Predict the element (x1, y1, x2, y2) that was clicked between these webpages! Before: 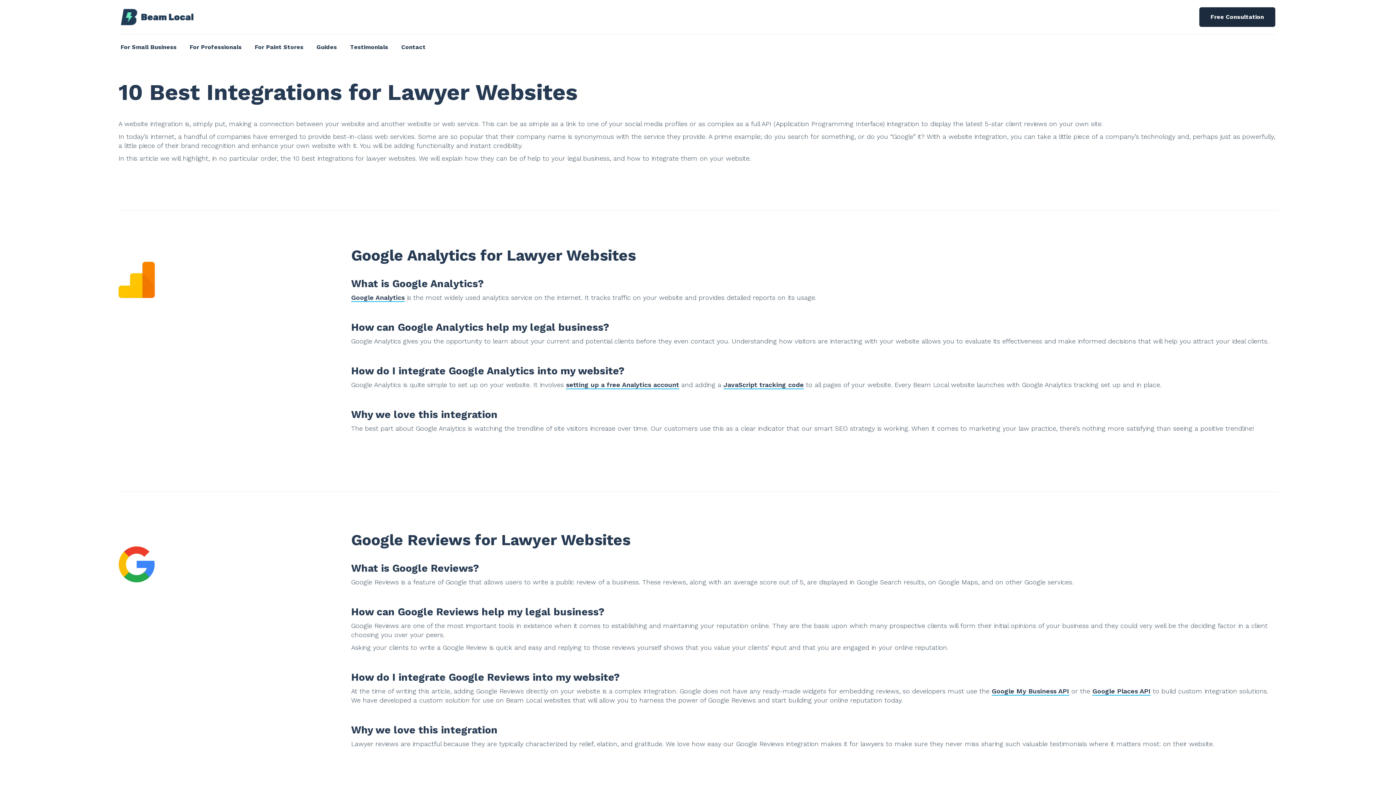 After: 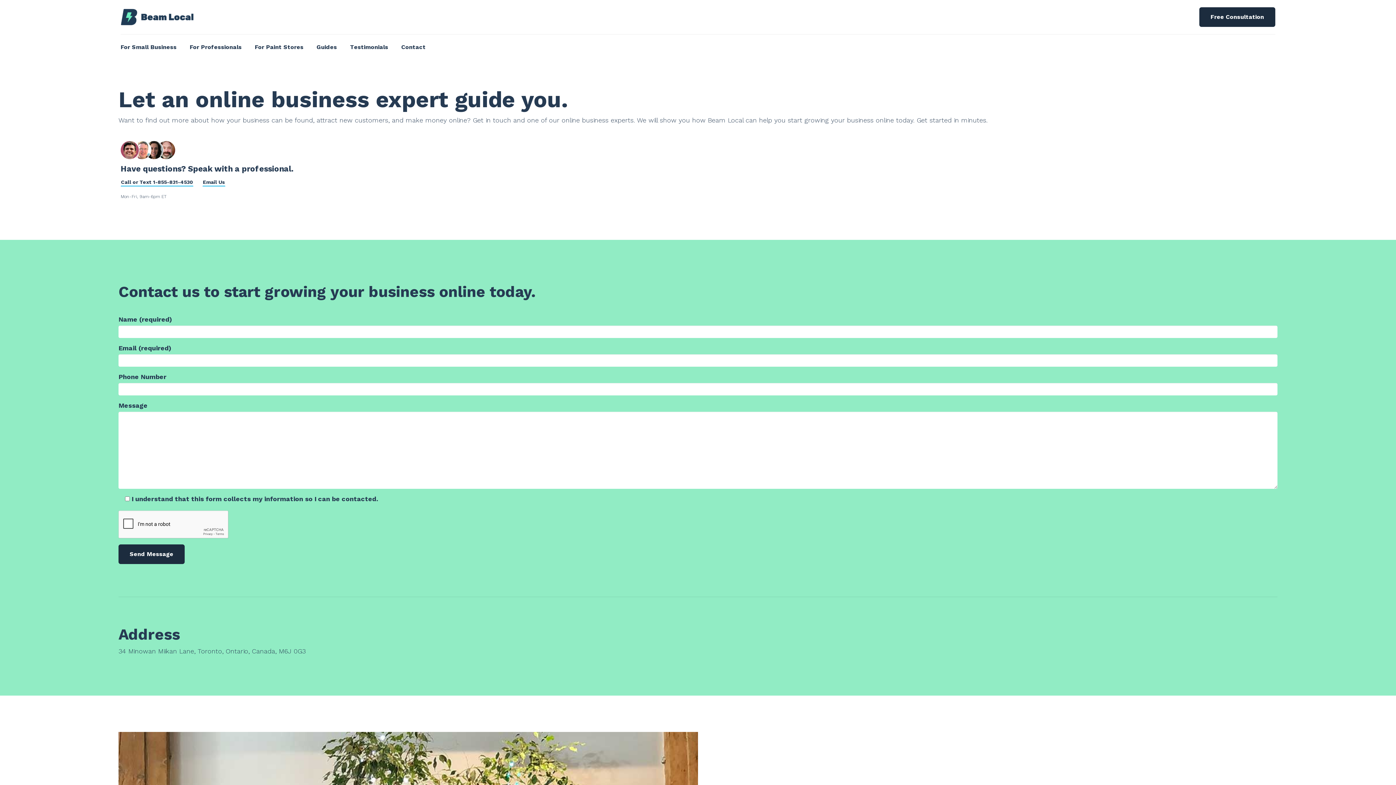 Action: label: Free Consultation bbox: (1199, 7, 1275, 26)